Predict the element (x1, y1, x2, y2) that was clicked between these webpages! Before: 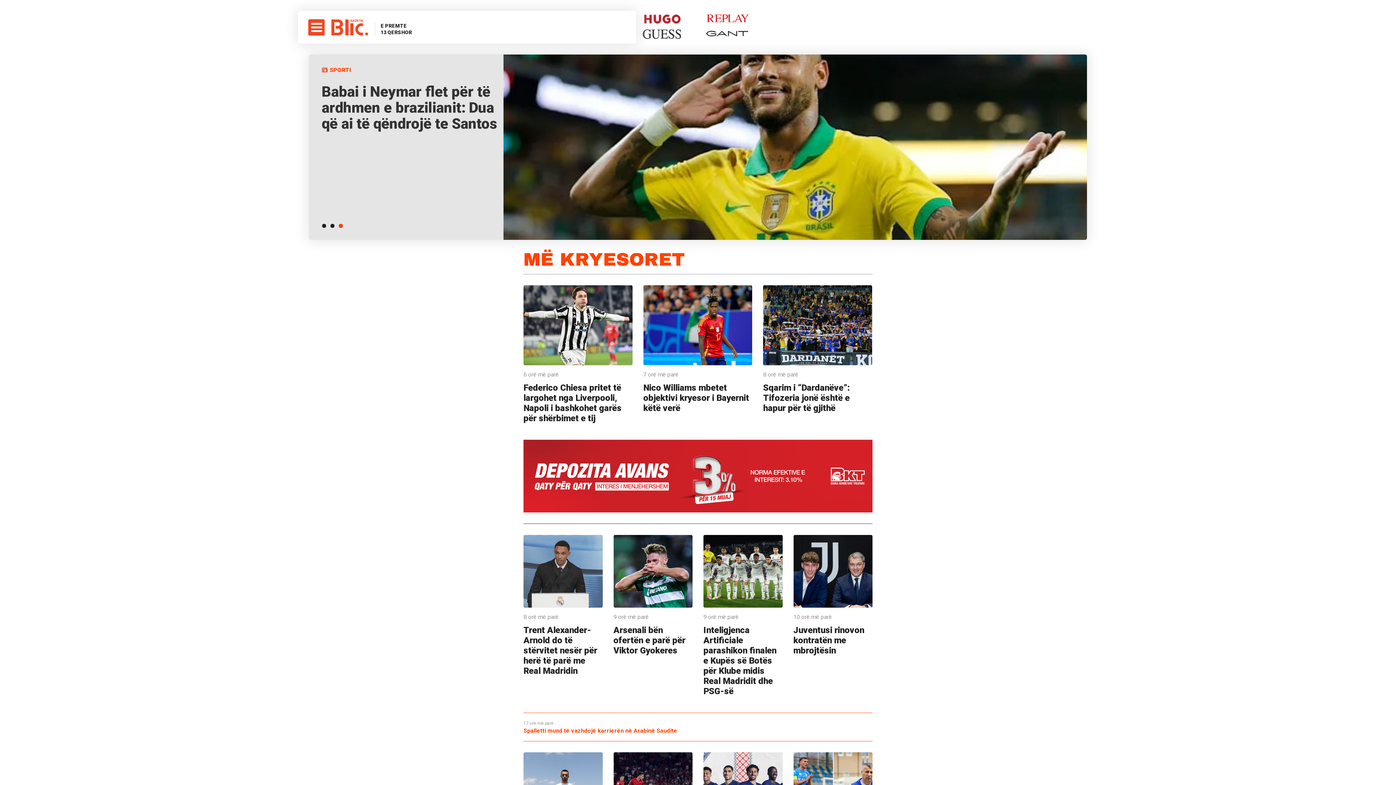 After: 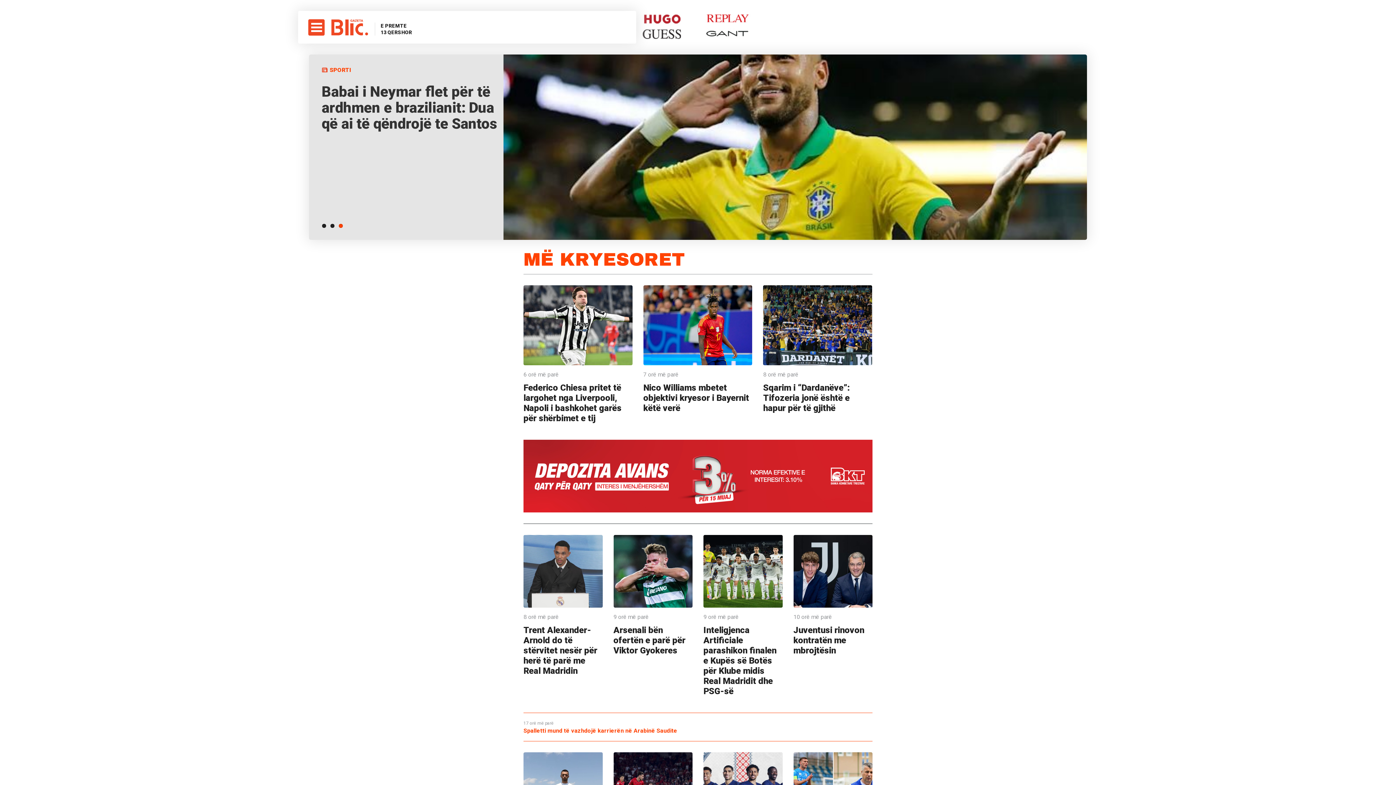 Action: label: 3 bbox: (338, 224, 342, 228)